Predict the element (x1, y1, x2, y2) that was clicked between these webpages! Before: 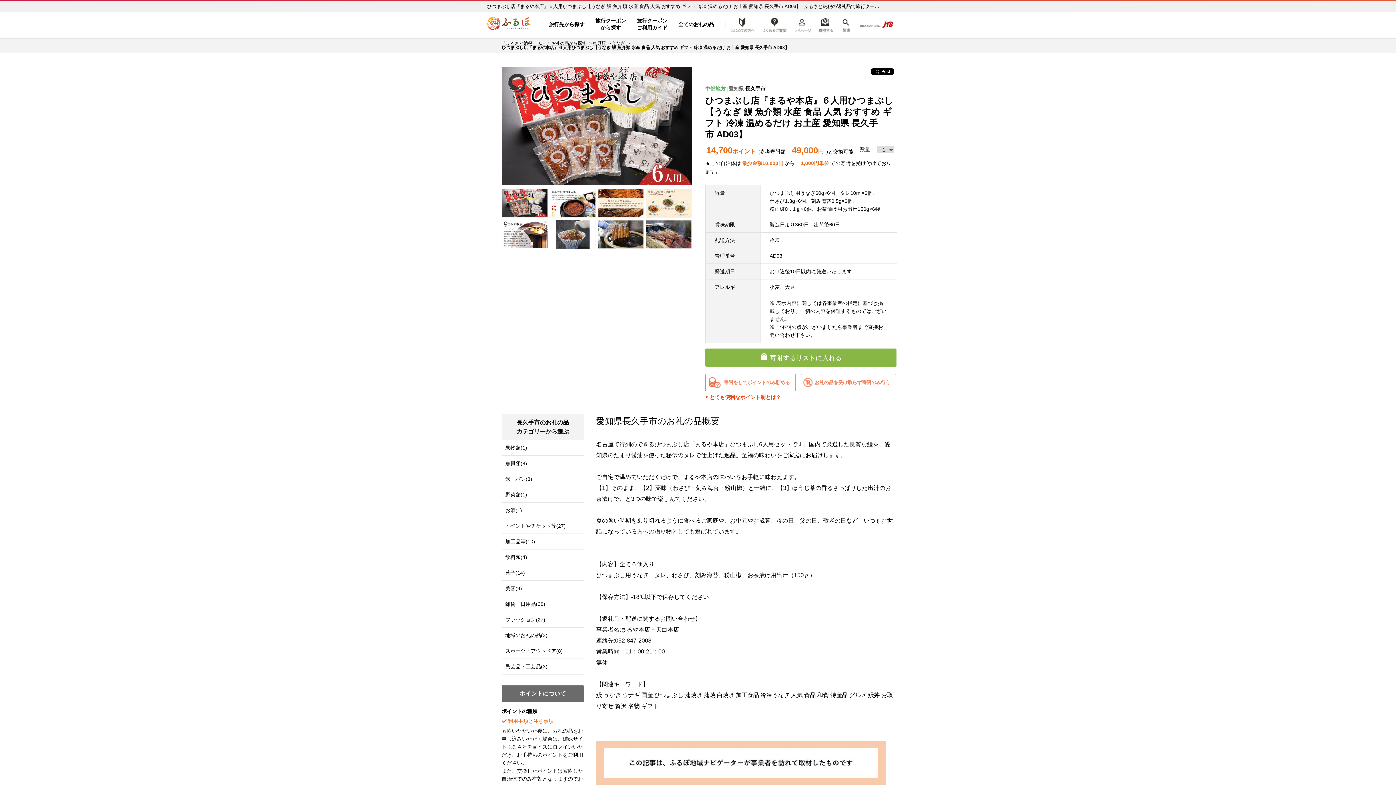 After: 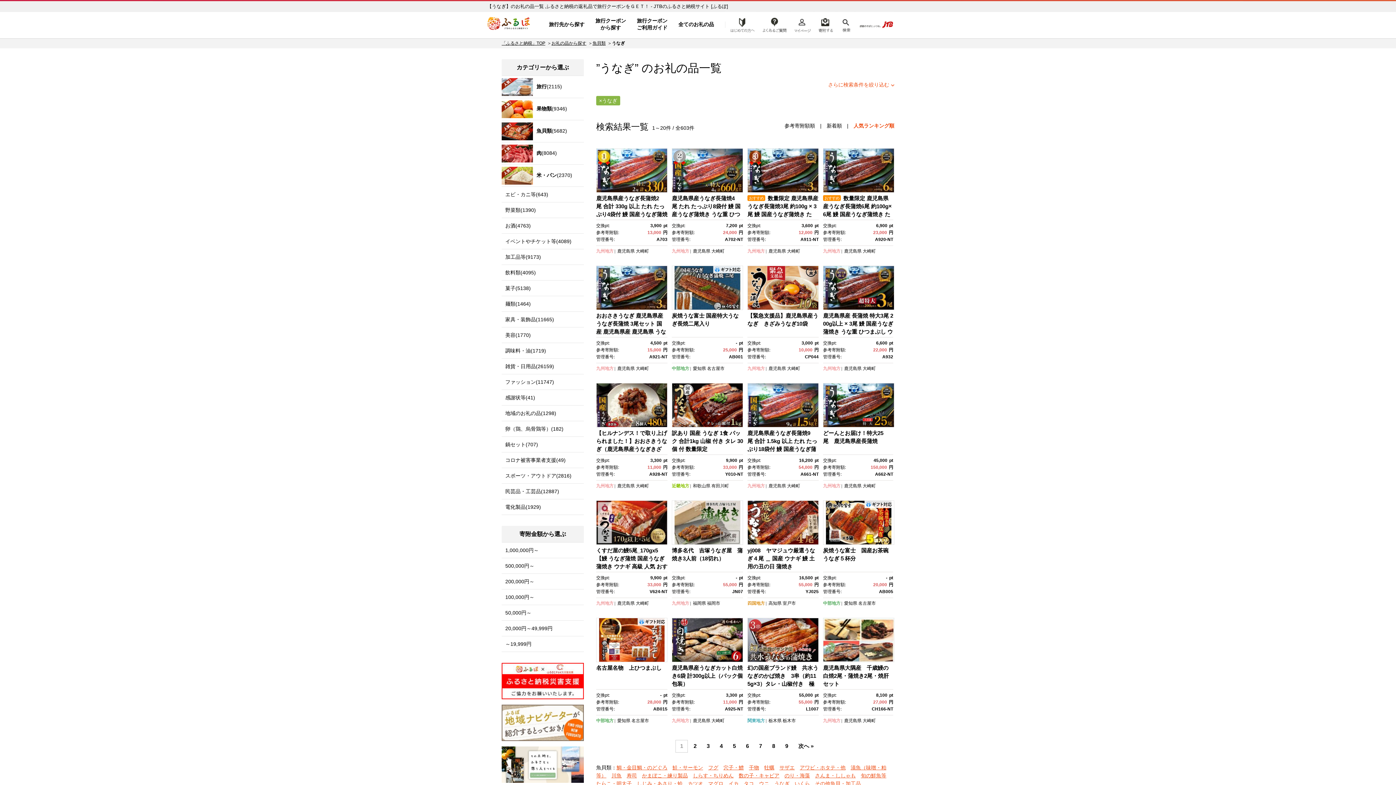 Action: bbox: (612, 40, 625, 45) label: うなぎ